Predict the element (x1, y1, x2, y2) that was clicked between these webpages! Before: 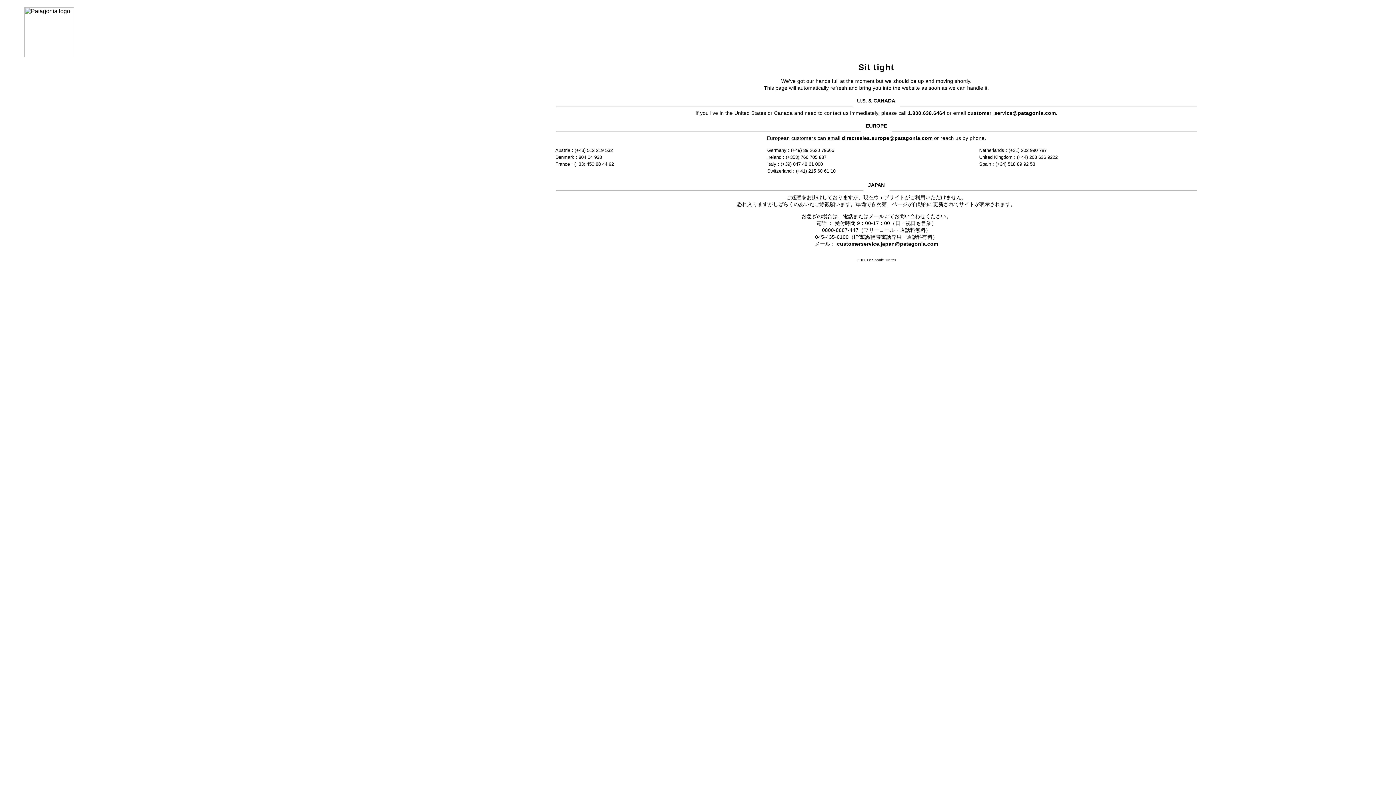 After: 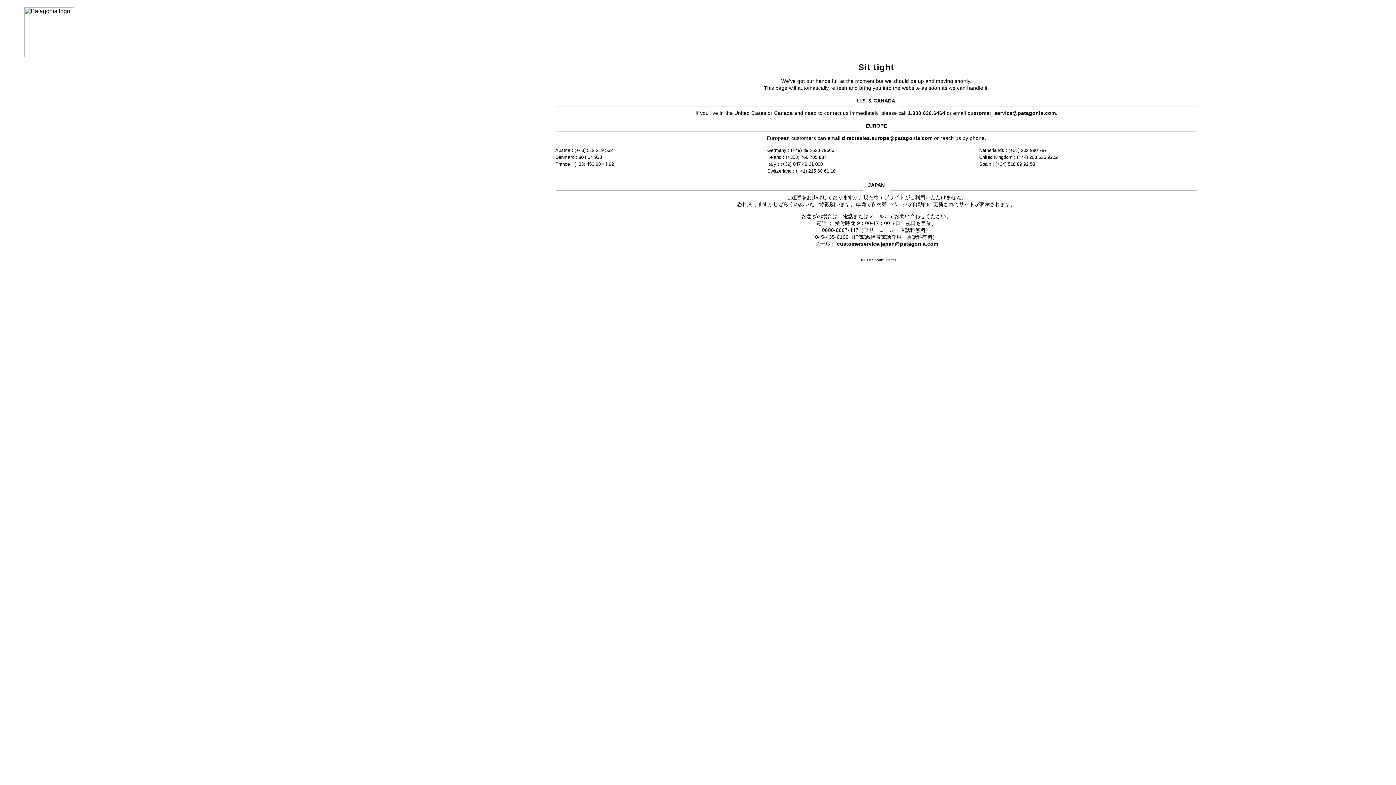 Action: bbox: (967, 110, 1056, 115) label: customer_service@patagonia.com